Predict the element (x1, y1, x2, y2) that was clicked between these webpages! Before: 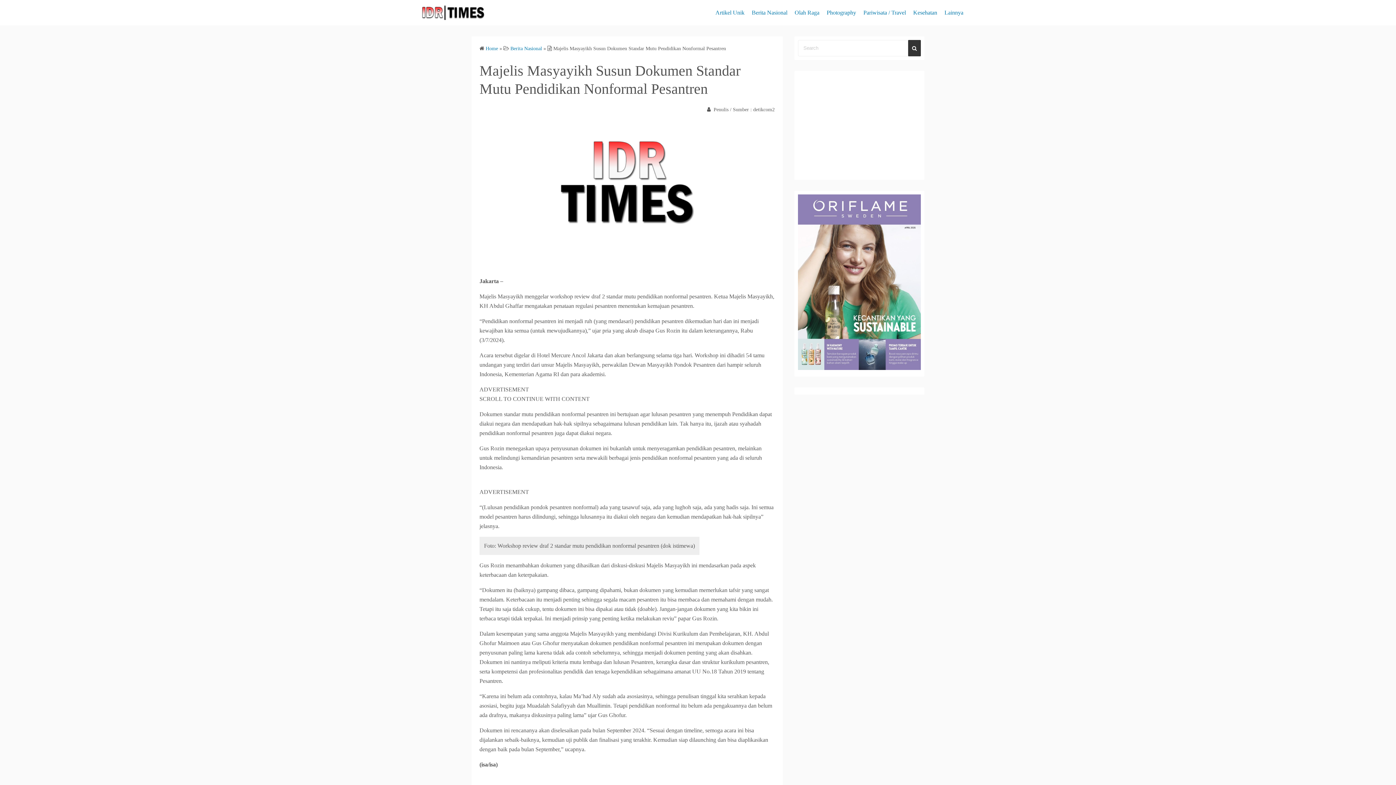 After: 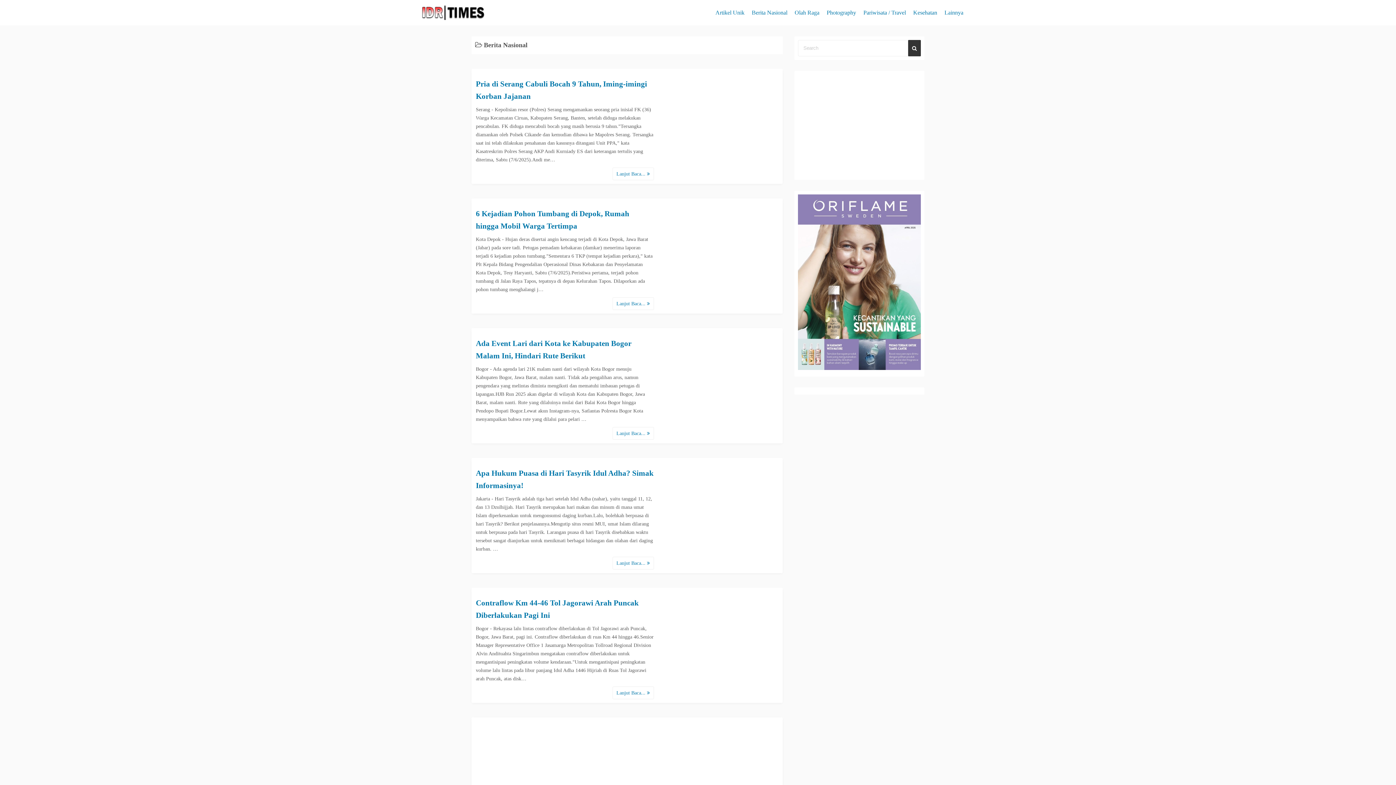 Action: label: Berita Nasional bbox: (752, 4, 787, 21)